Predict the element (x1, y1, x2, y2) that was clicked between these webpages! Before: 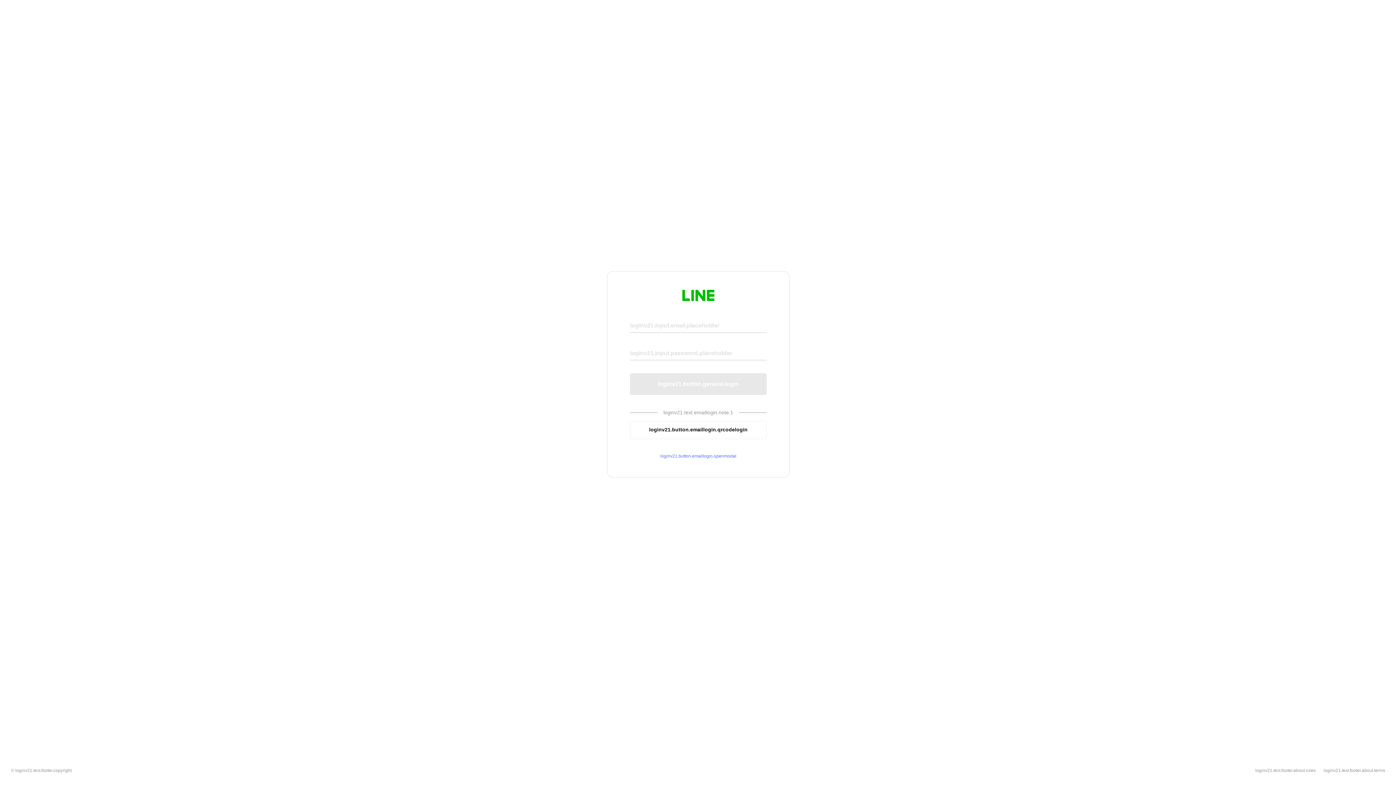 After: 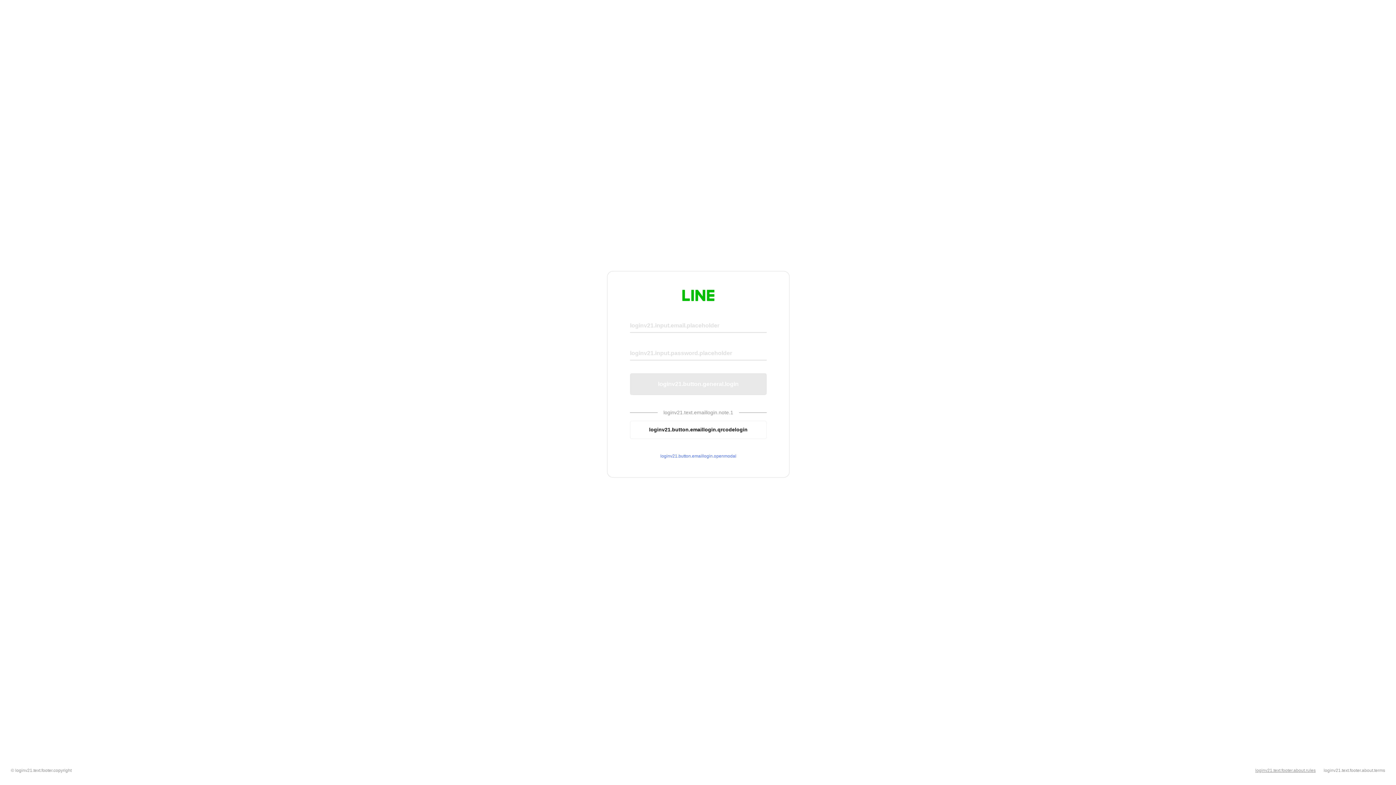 Action: bbox: (1255, 768, 1316, 773) label: loginv21.text.footer.about.rules